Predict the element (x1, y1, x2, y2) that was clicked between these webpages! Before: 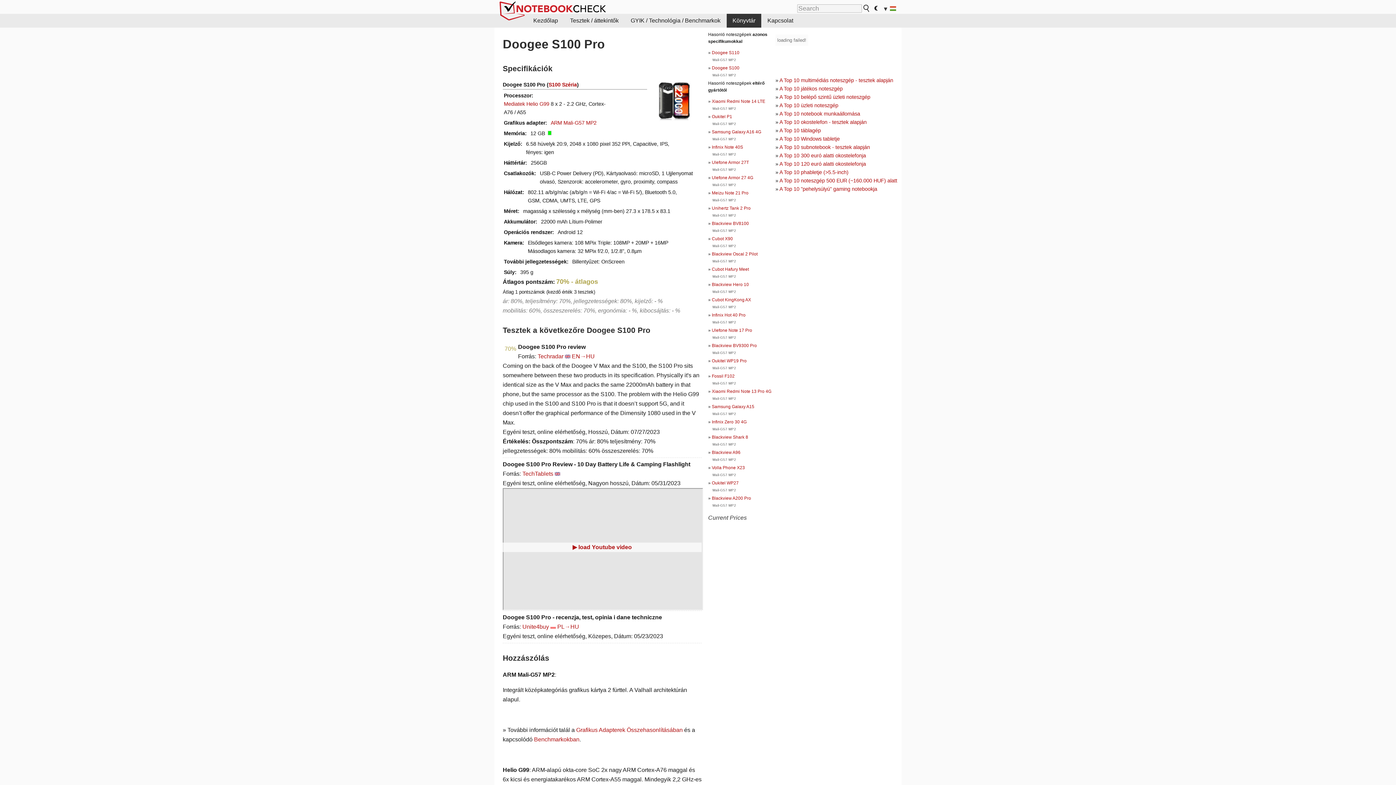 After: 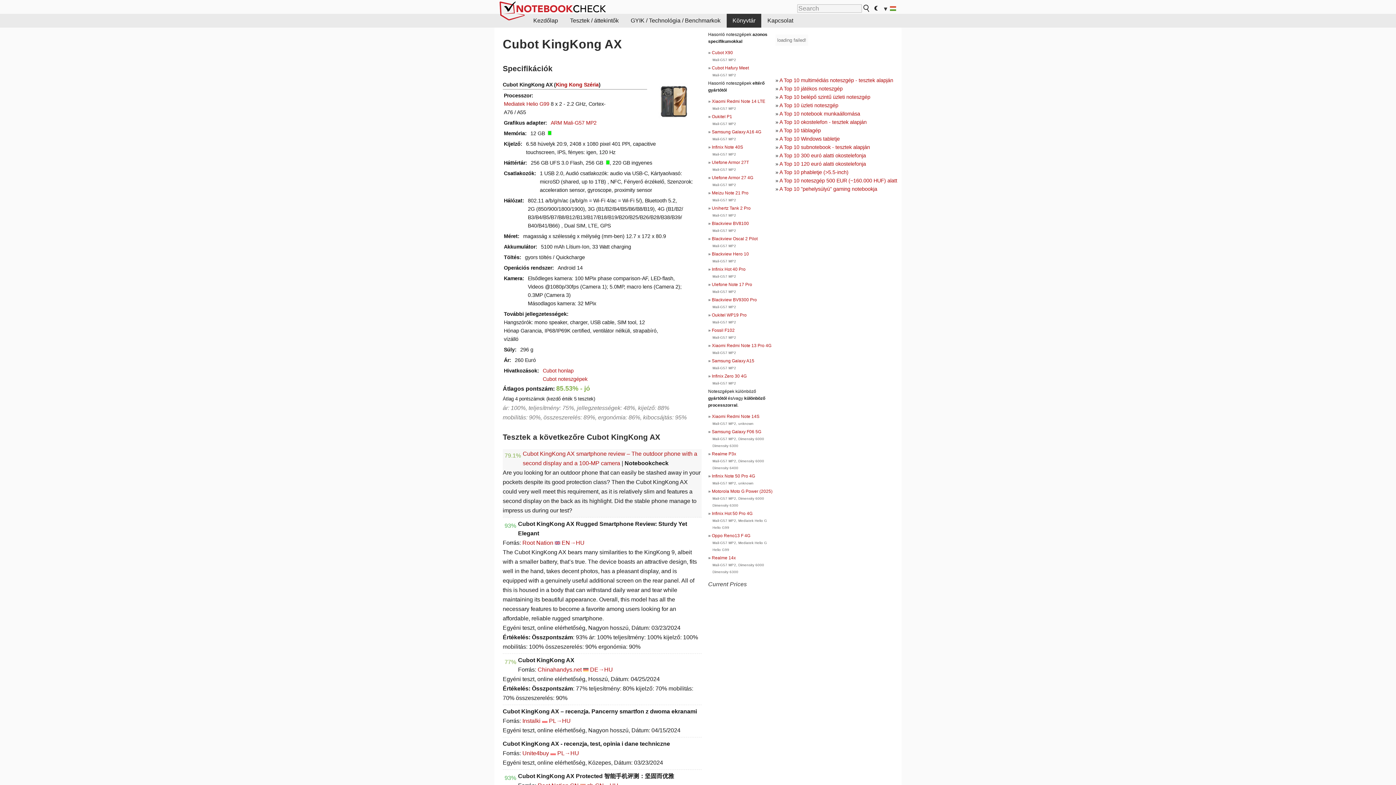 Action: bbox: (712, 297, 751, 302) label: Cubot KingKong AX